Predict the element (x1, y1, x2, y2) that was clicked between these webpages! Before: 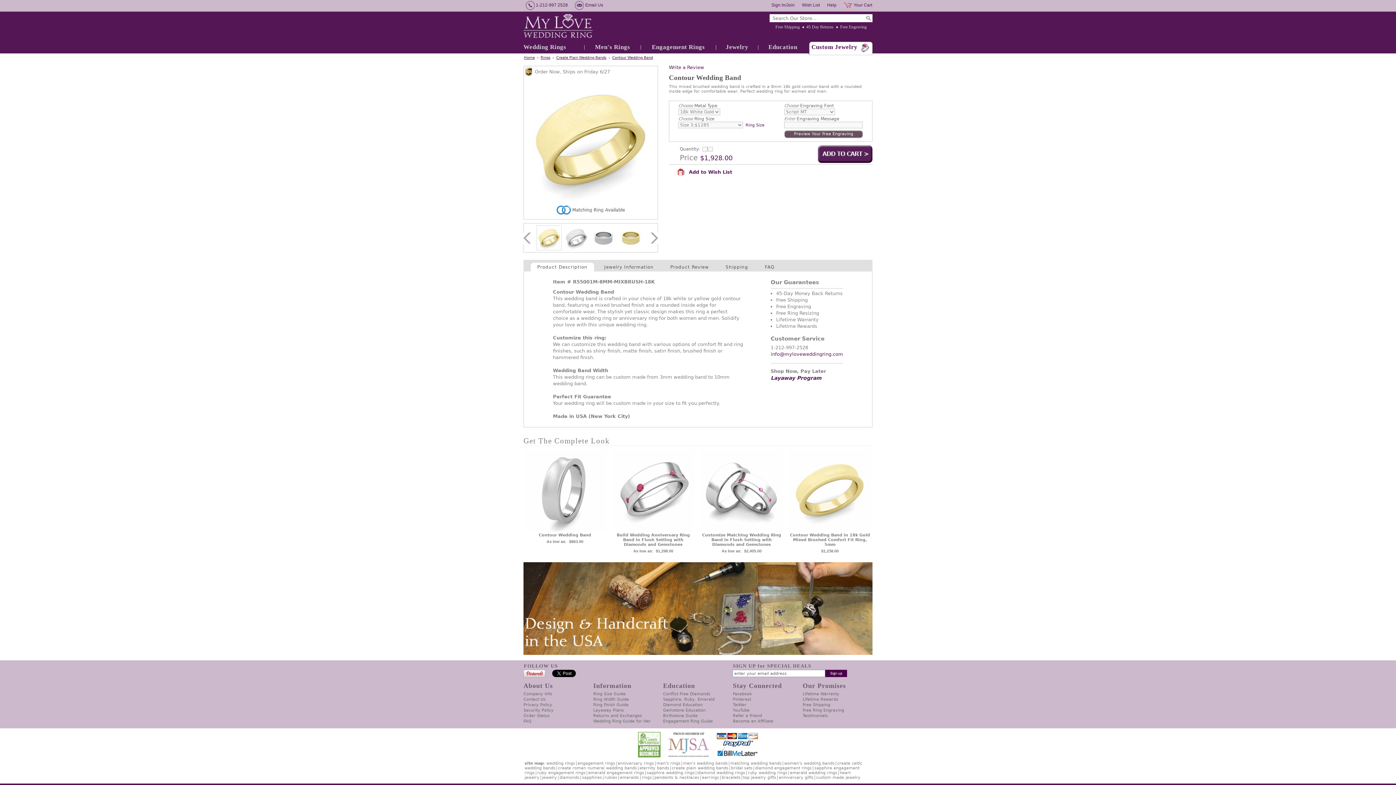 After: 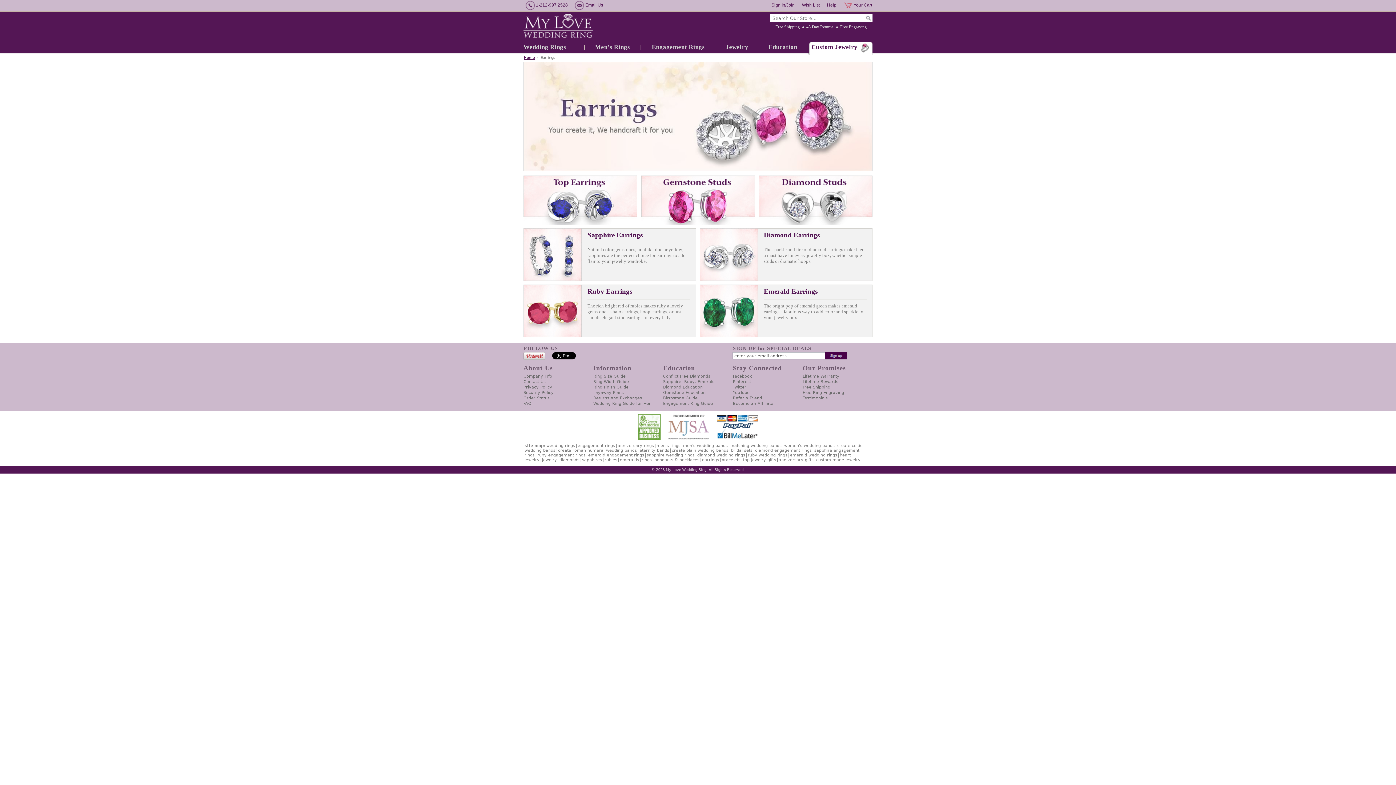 Action: label: earrings bbox: (701, 775, 720, 780)